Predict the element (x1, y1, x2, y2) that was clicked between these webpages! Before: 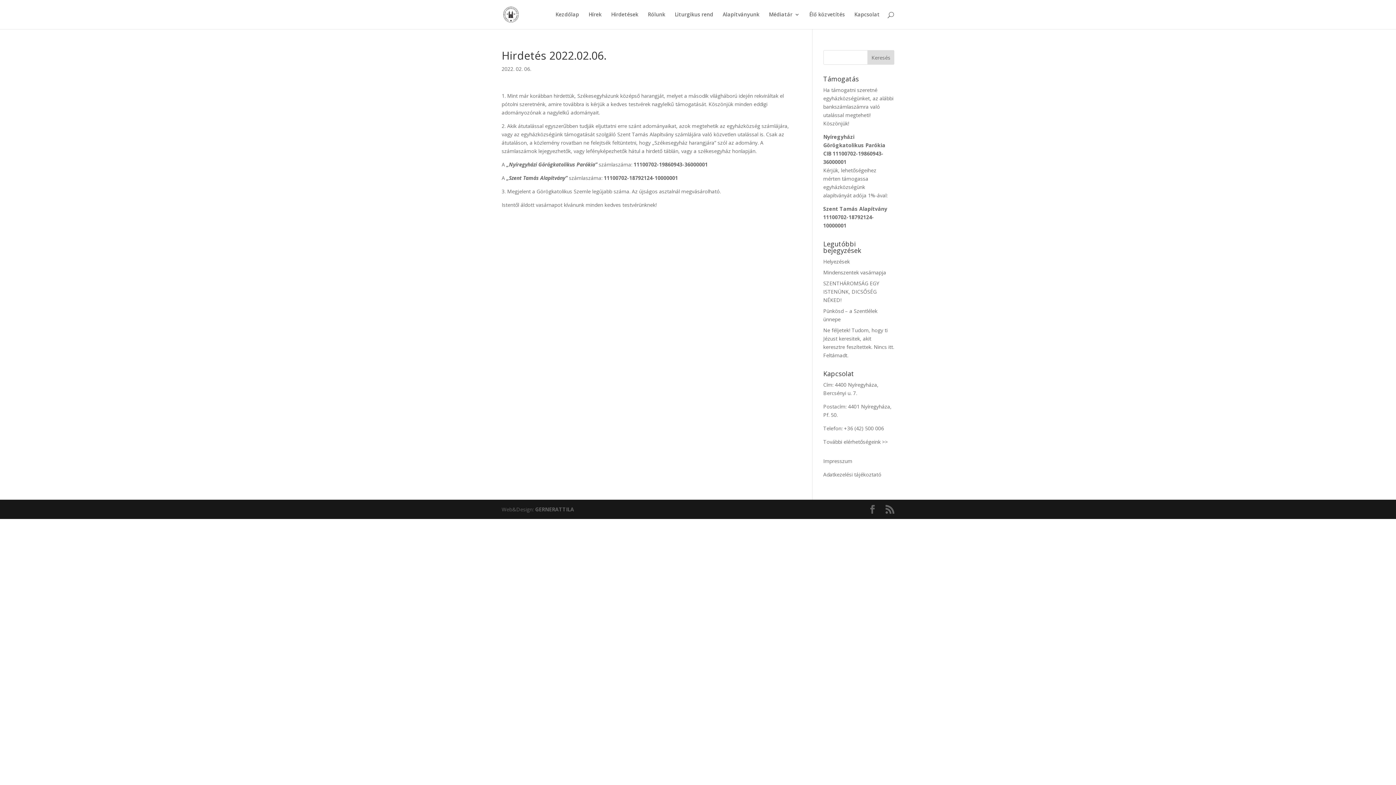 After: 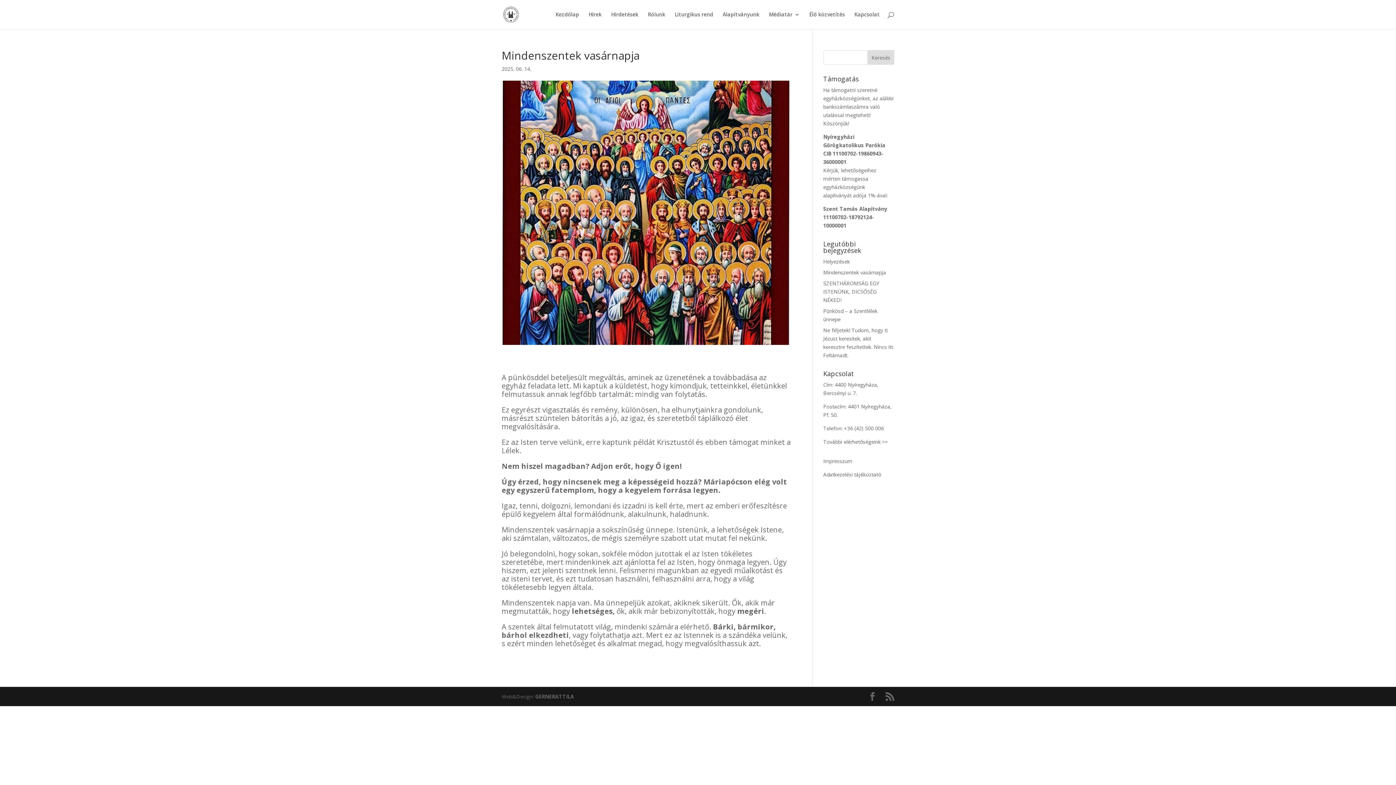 Action: label: Mindenszentek vasárnapja bbox: (823, 269, 886, 276)